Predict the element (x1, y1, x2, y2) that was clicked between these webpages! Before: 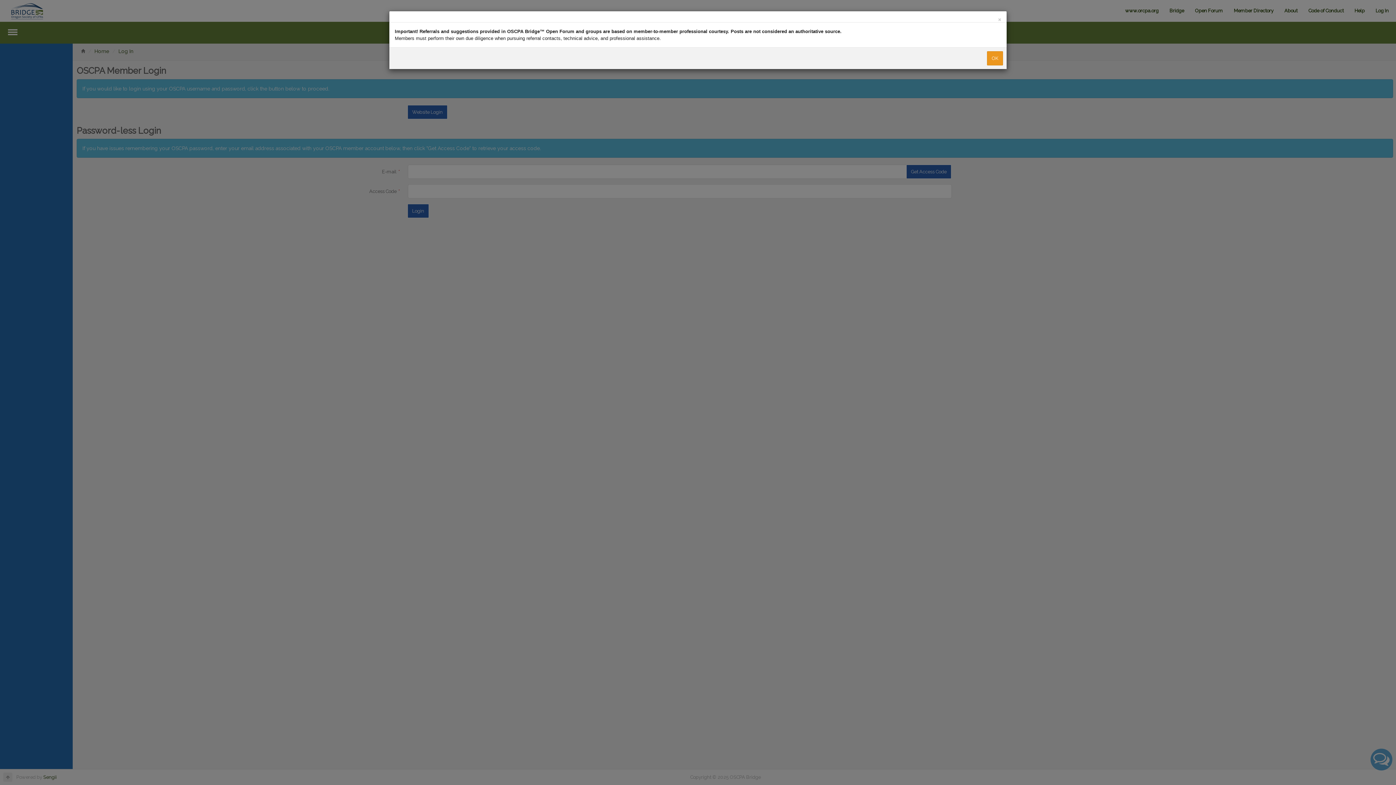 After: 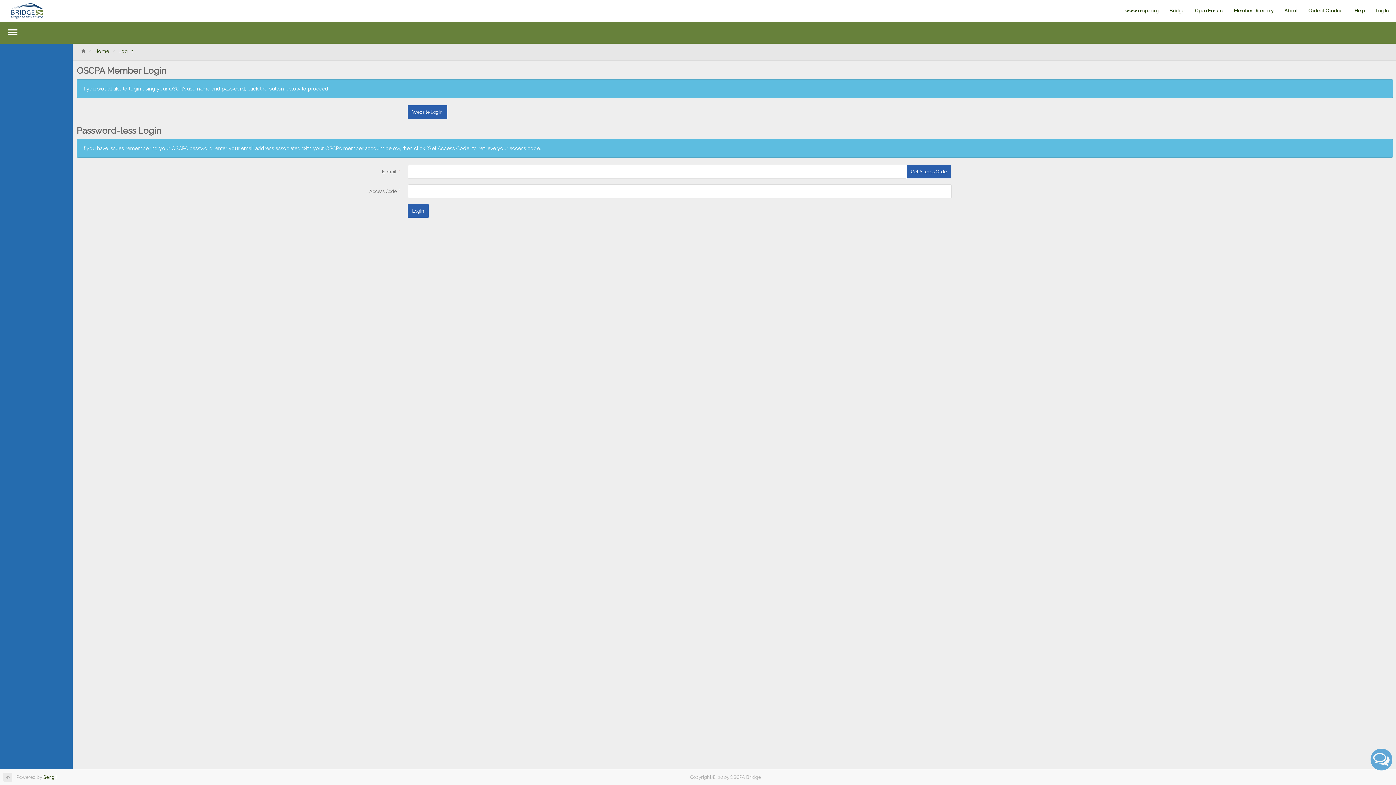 Action: label: OK bbox: (987, 51, 1003, 65)